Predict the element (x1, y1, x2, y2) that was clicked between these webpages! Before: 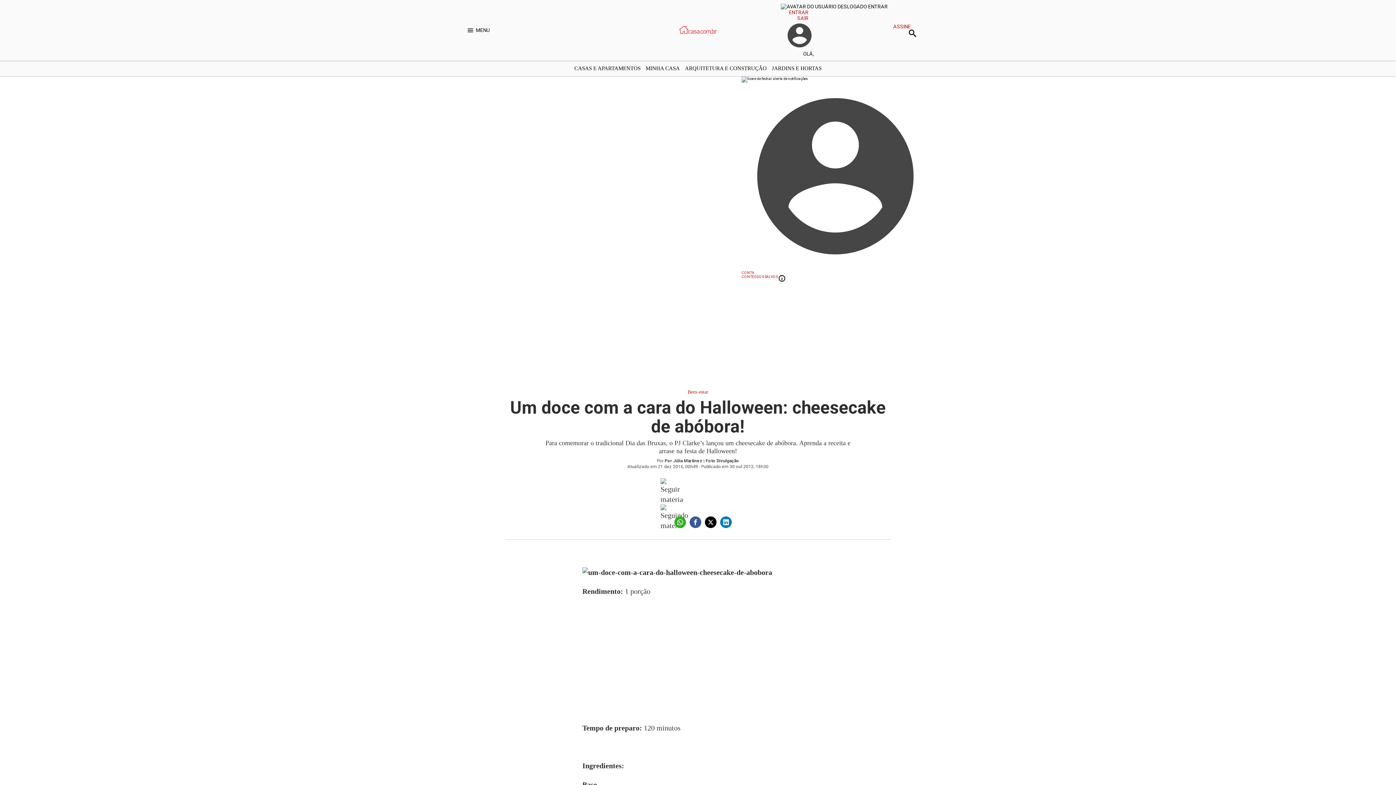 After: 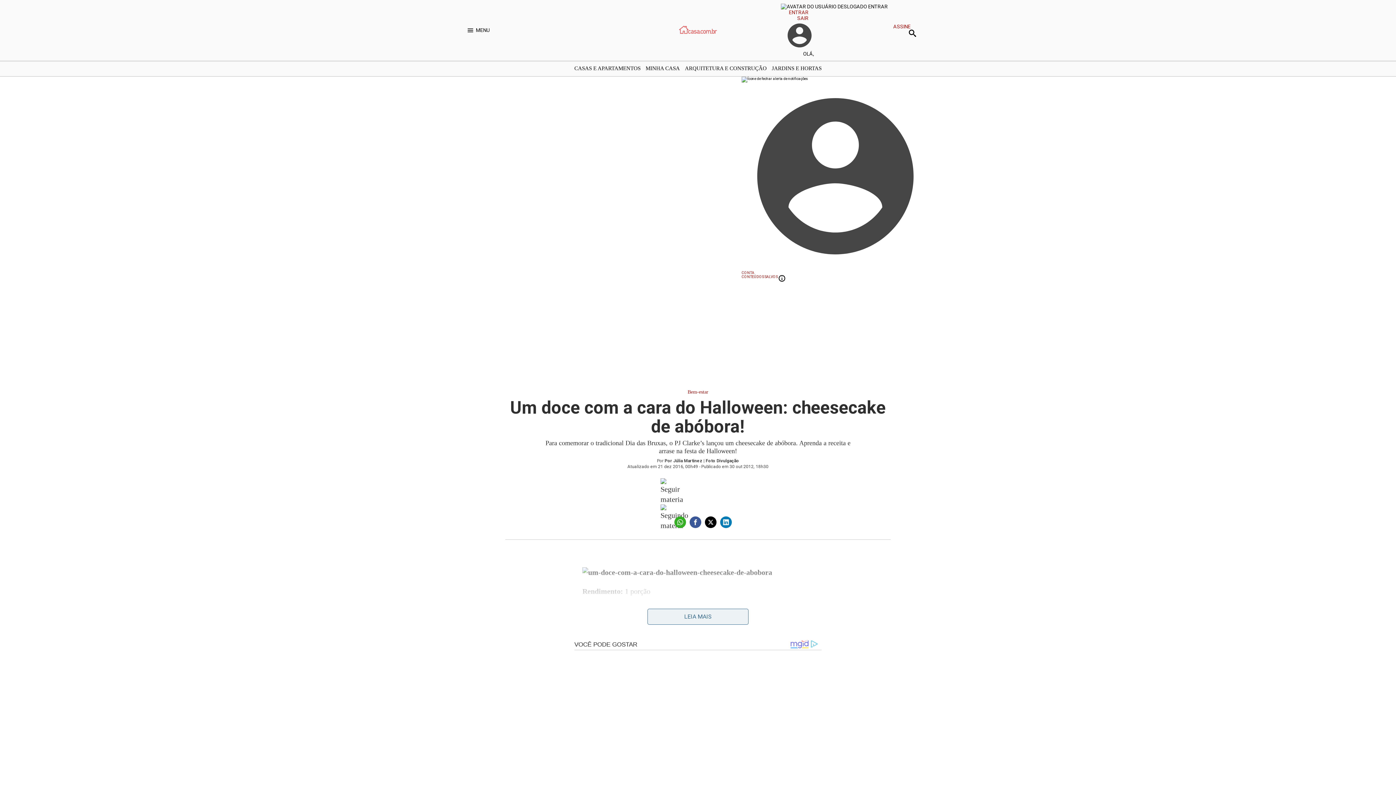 Action: label: Compartilhar no Facebook bbox: (689, 516, 701, 528)